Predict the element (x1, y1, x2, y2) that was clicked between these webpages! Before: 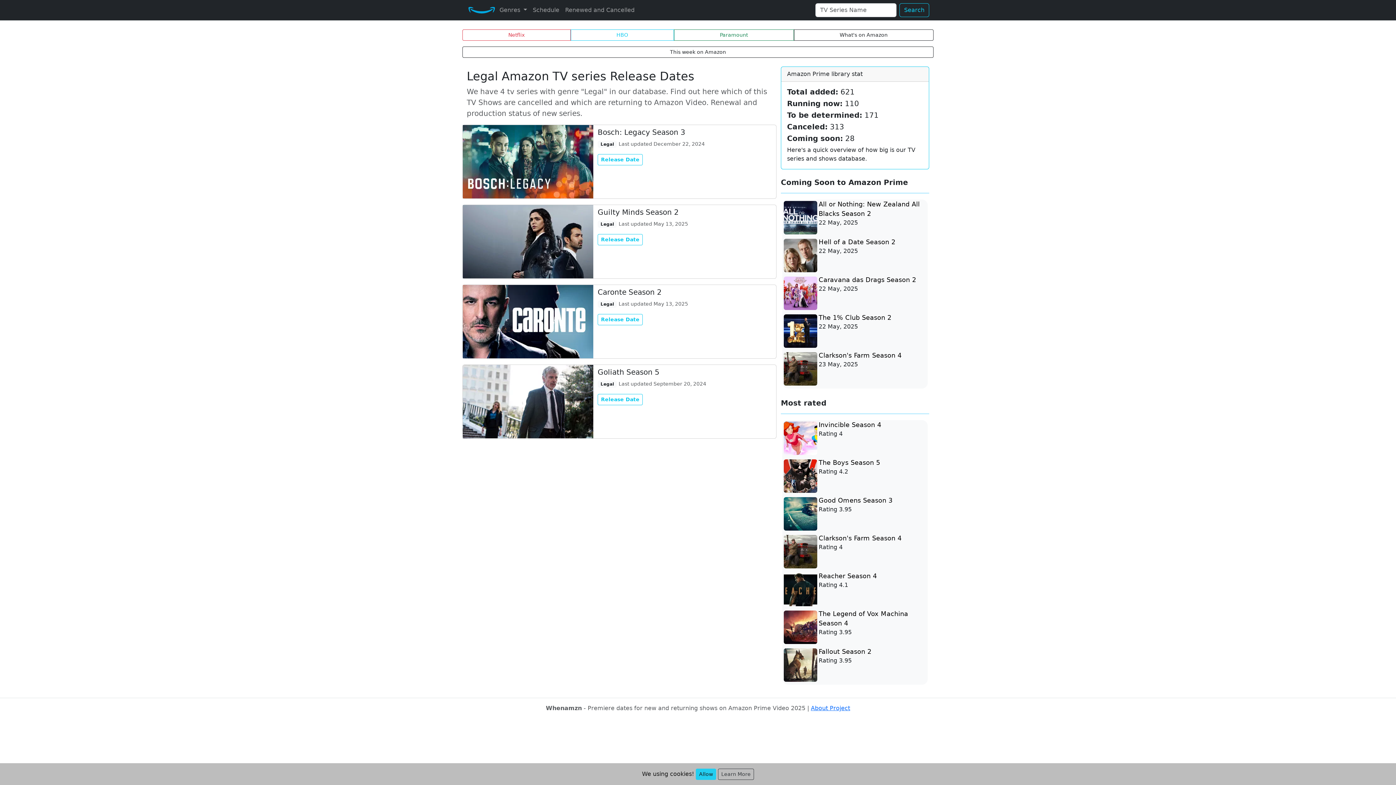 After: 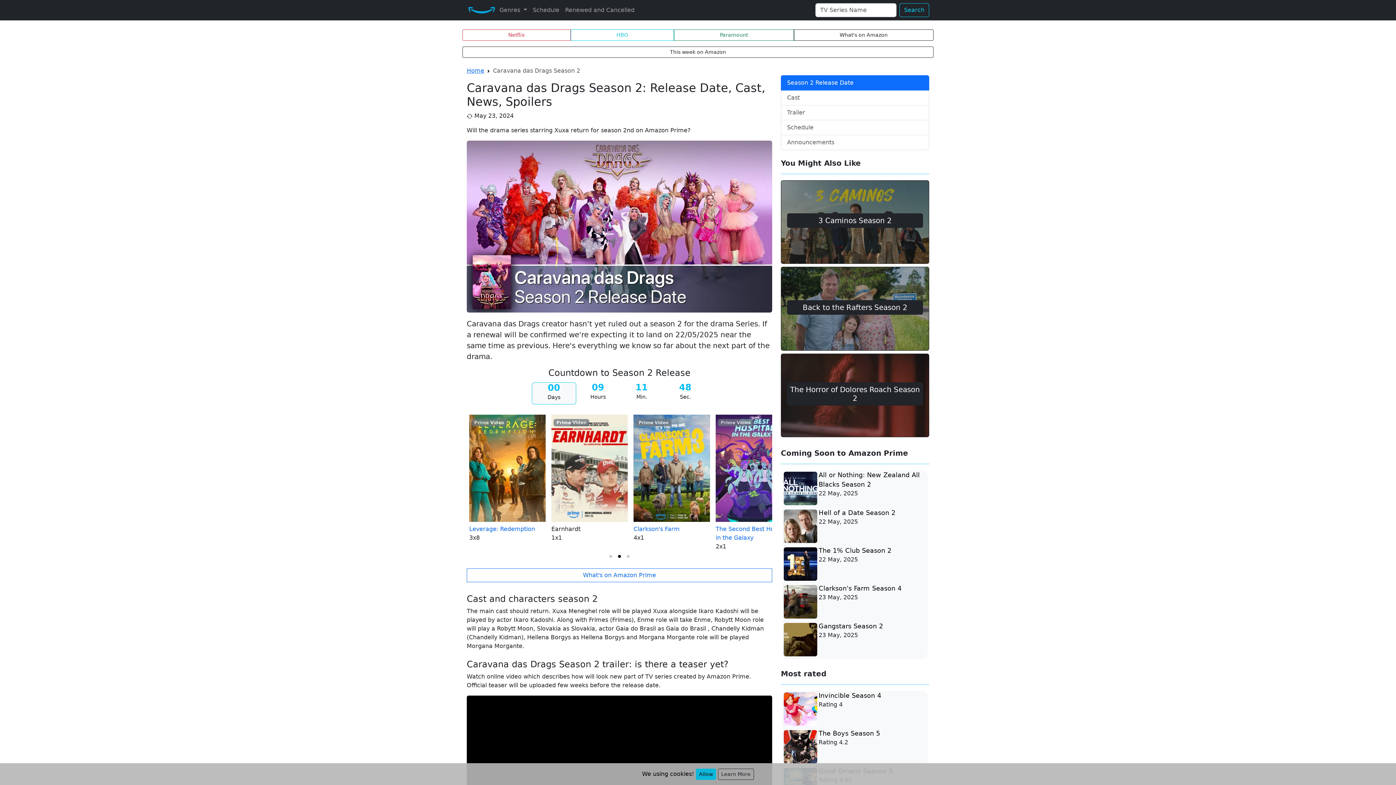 Action: label: Caravana das Drags Season 2
22 May, 2025 bbox: (818, 276, 928, 293)